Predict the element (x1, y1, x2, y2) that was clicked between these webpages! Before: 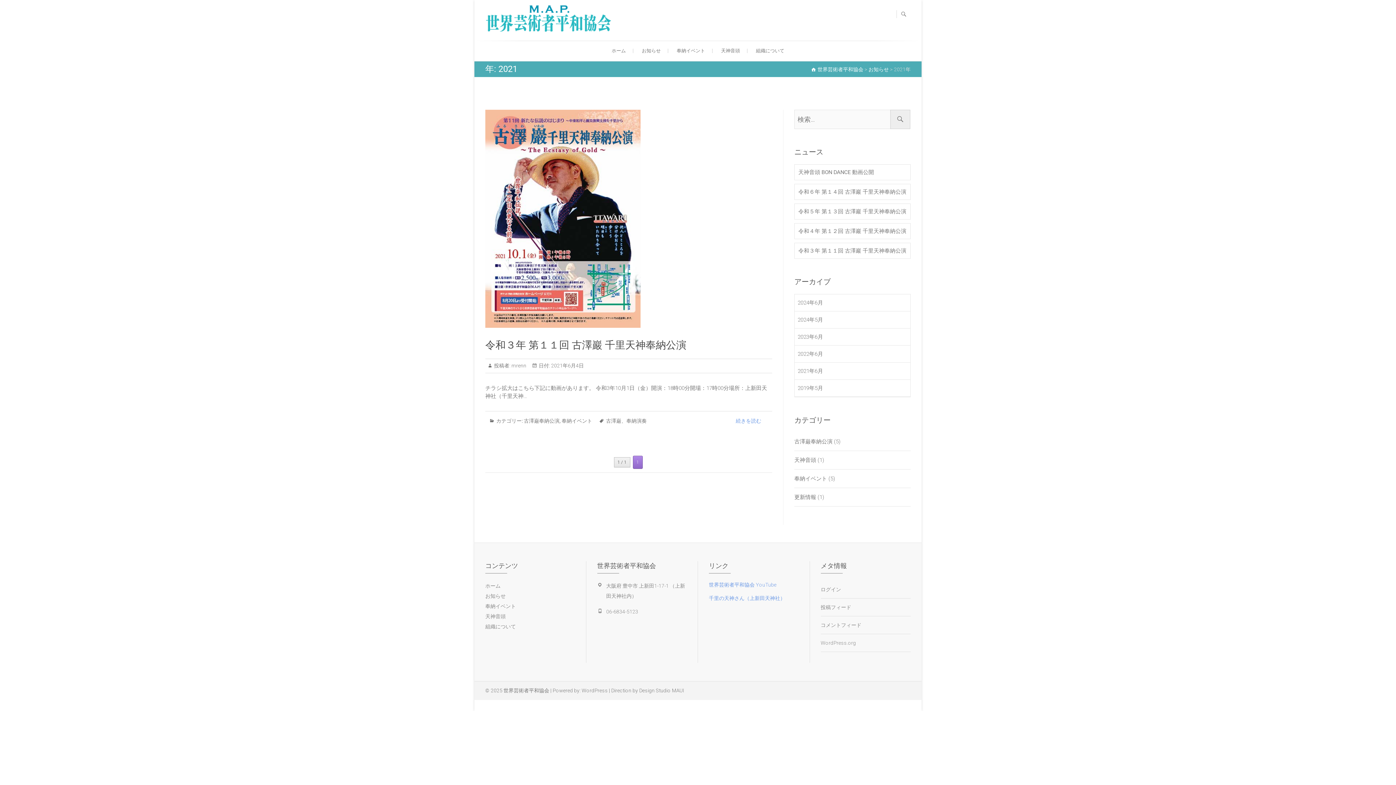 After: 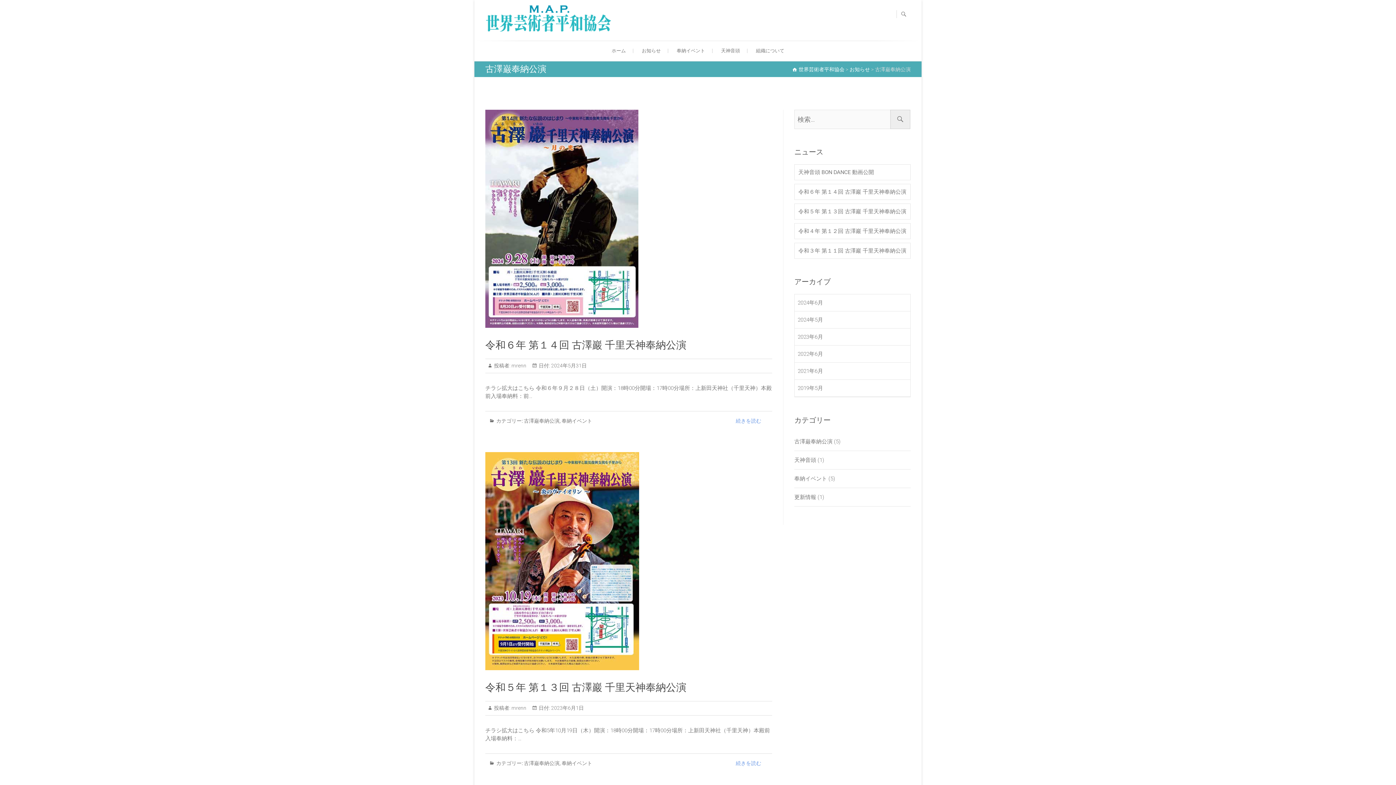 Action: label: 古澤巌奉納公演 bbox: (794, 438, 832, 445)